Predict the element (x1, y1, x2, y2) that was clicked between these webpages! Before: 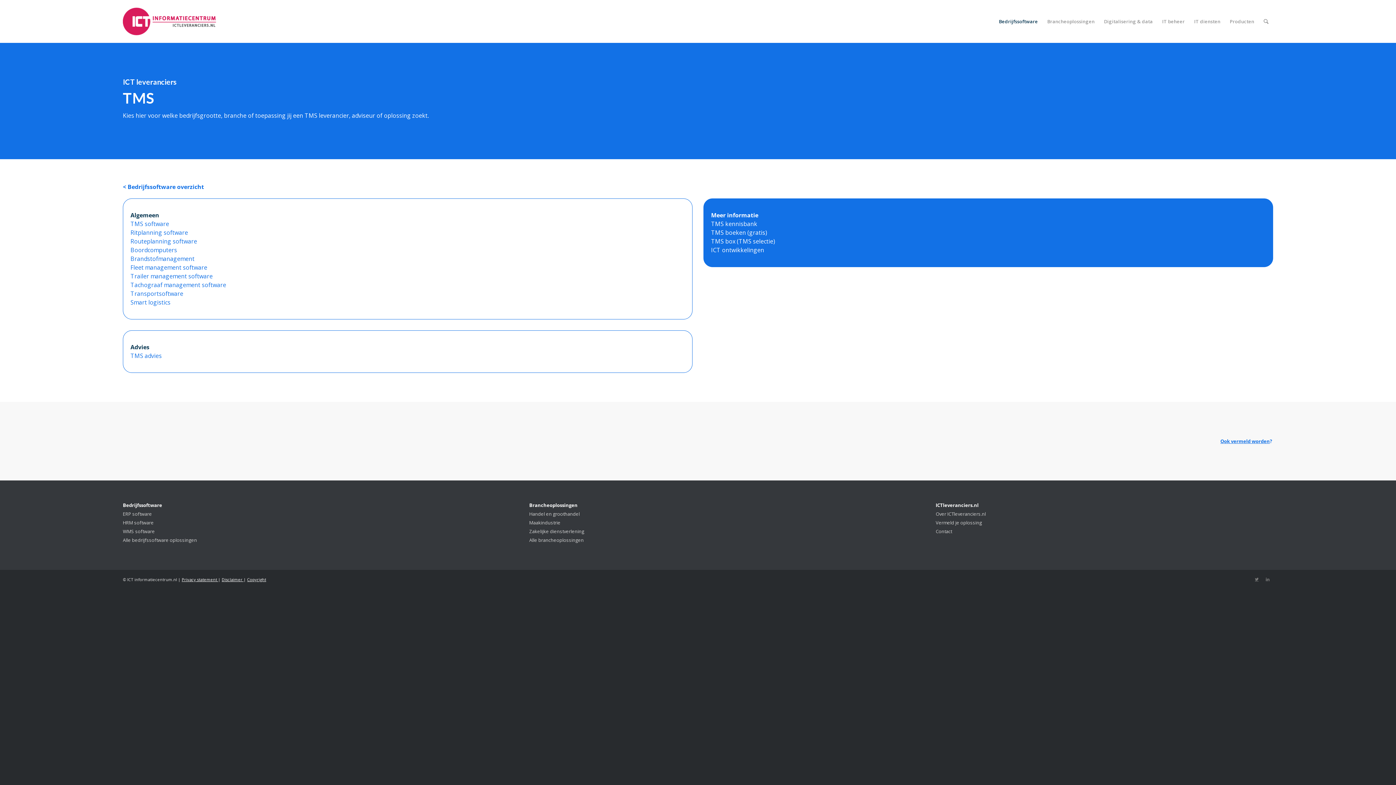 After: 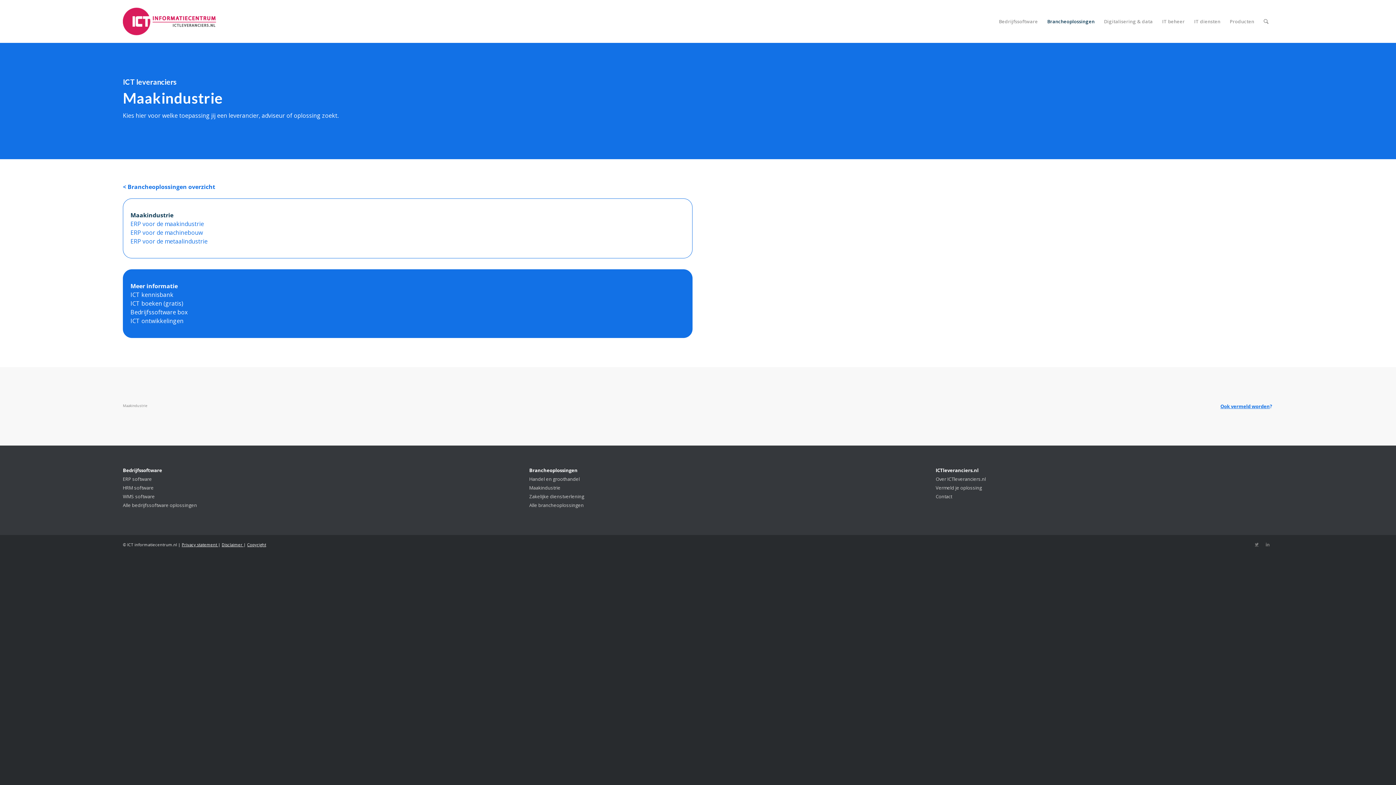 Action: bbox: (529, 519, 560, 526) label: Maakindustrie